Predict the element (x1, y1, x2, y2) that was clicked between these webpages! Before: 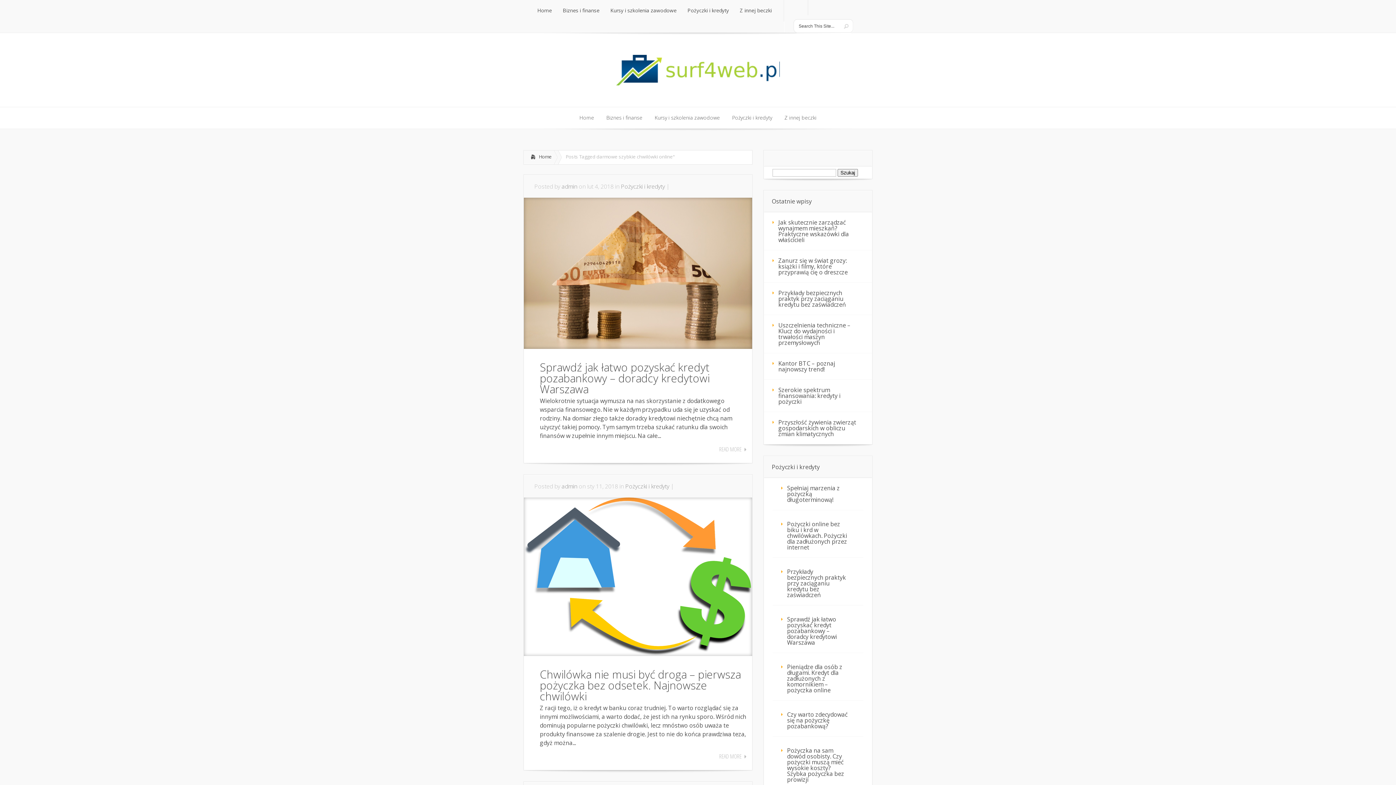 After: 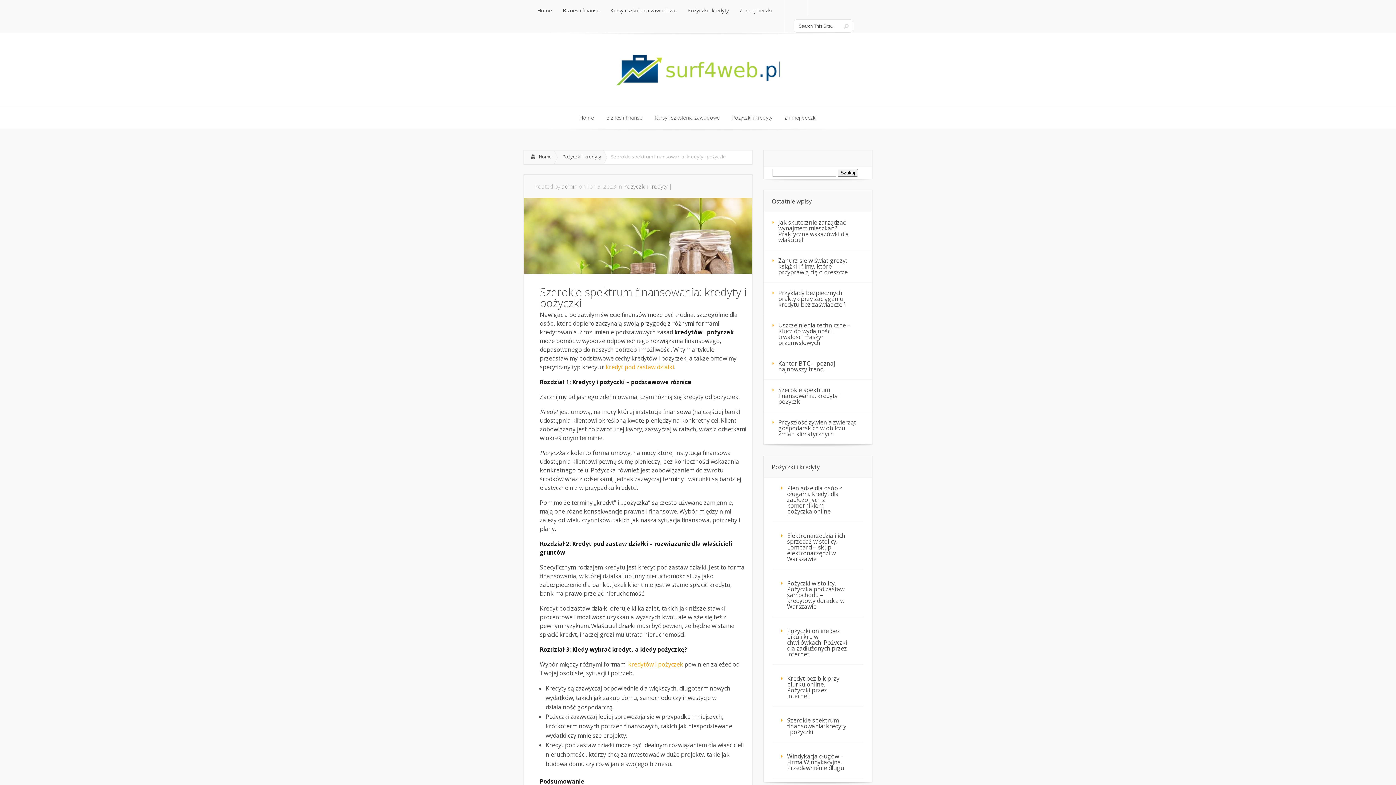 Action: label: Szerokie spektrum finansowania: kredyty i pożyczki bbox: (764, 380, 872, 412)